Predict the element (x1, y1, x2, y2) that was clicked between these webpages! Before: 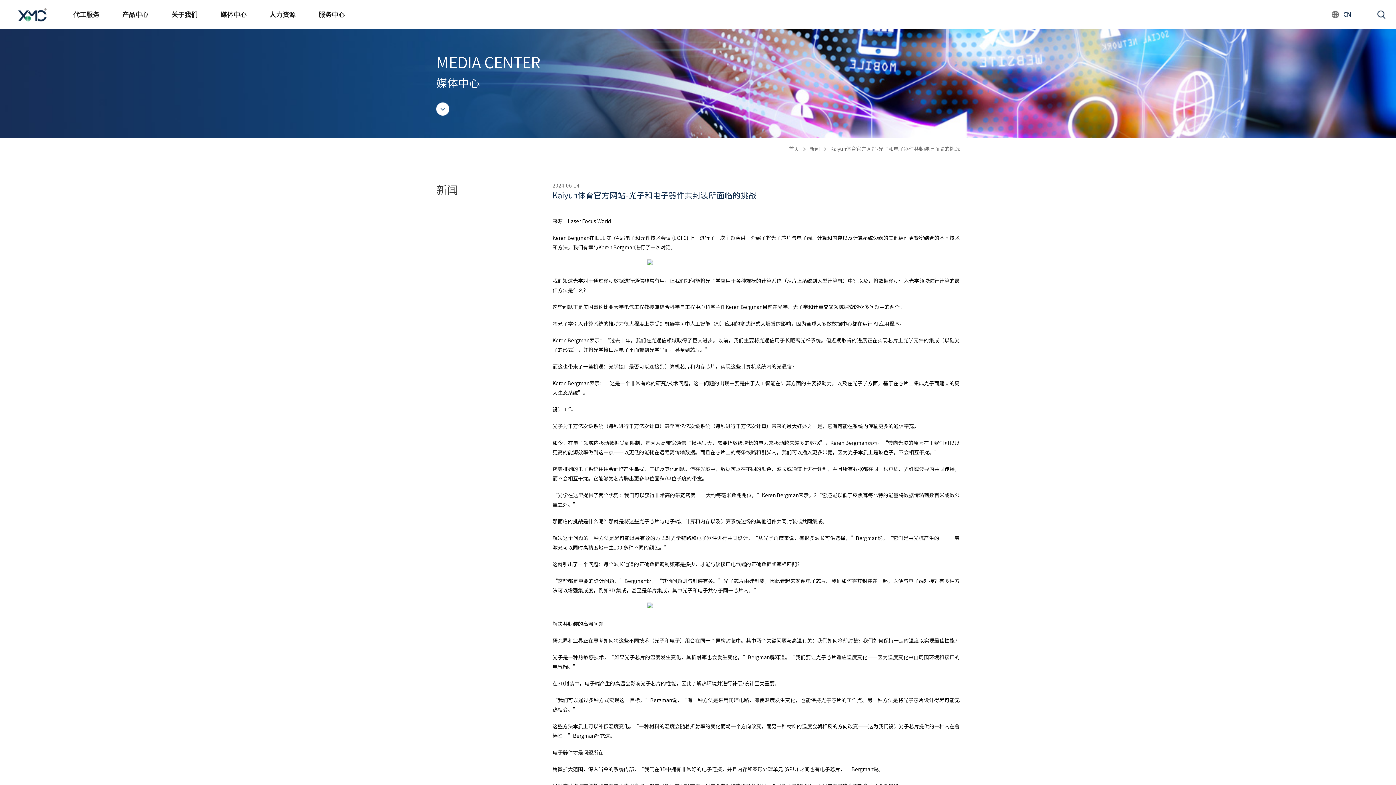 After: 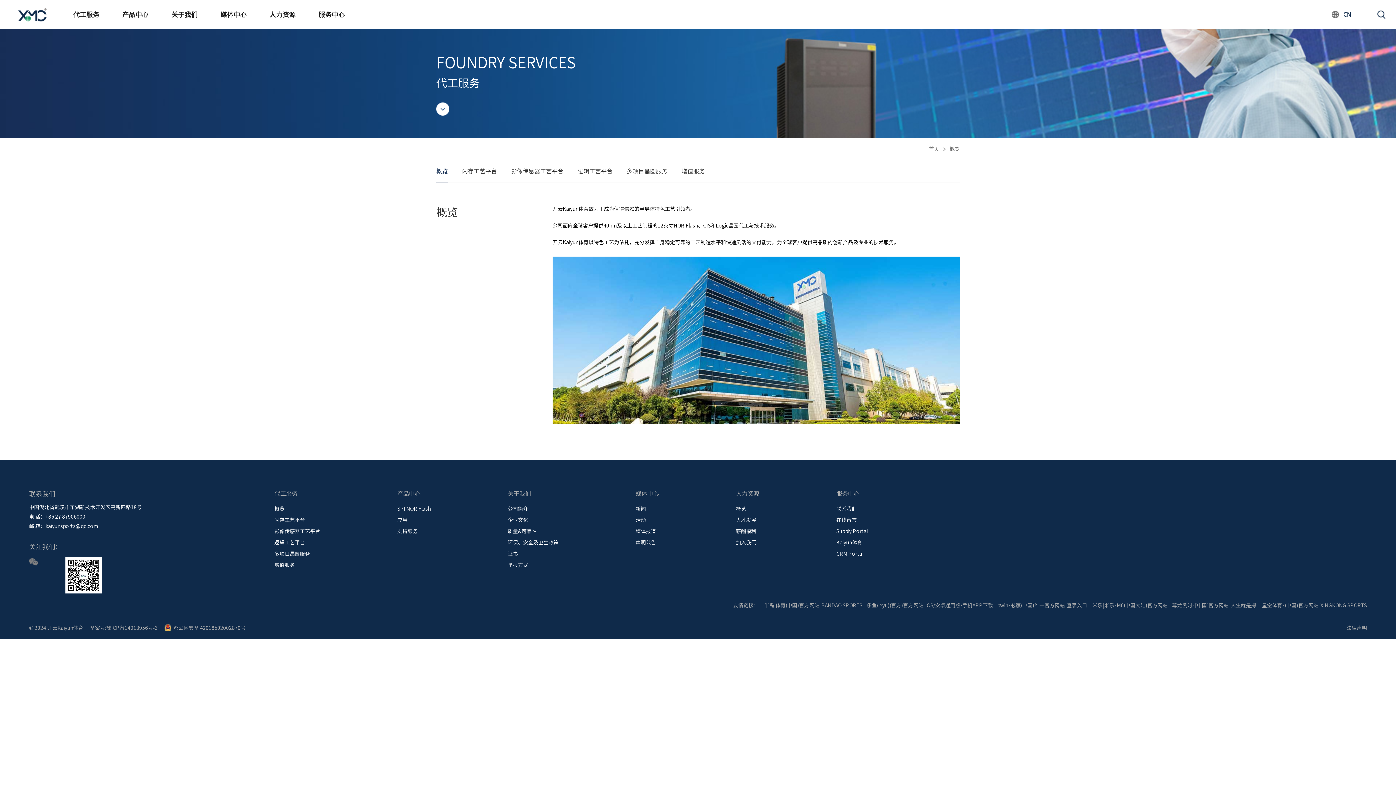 Action: label: 代工服务 bbox: (73, 0, 99, 29)